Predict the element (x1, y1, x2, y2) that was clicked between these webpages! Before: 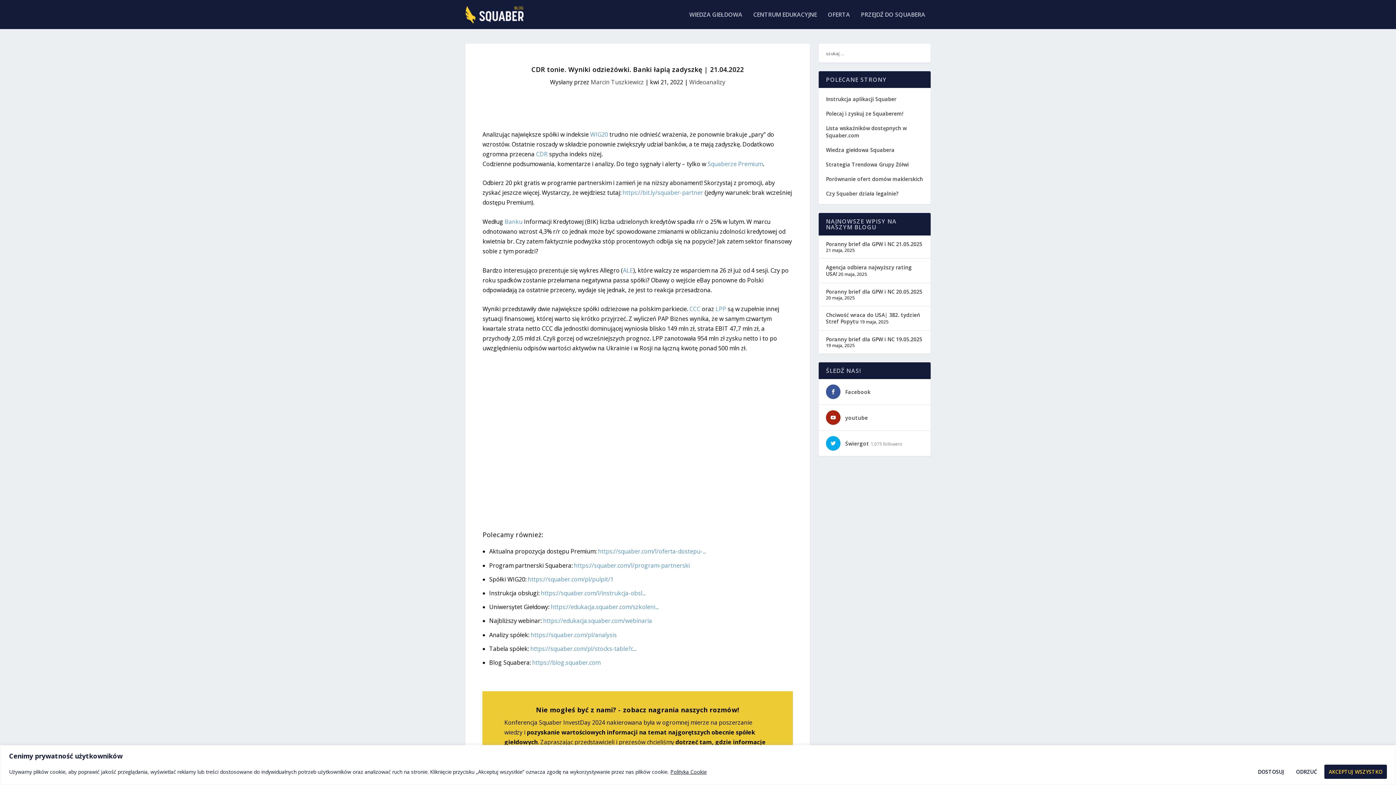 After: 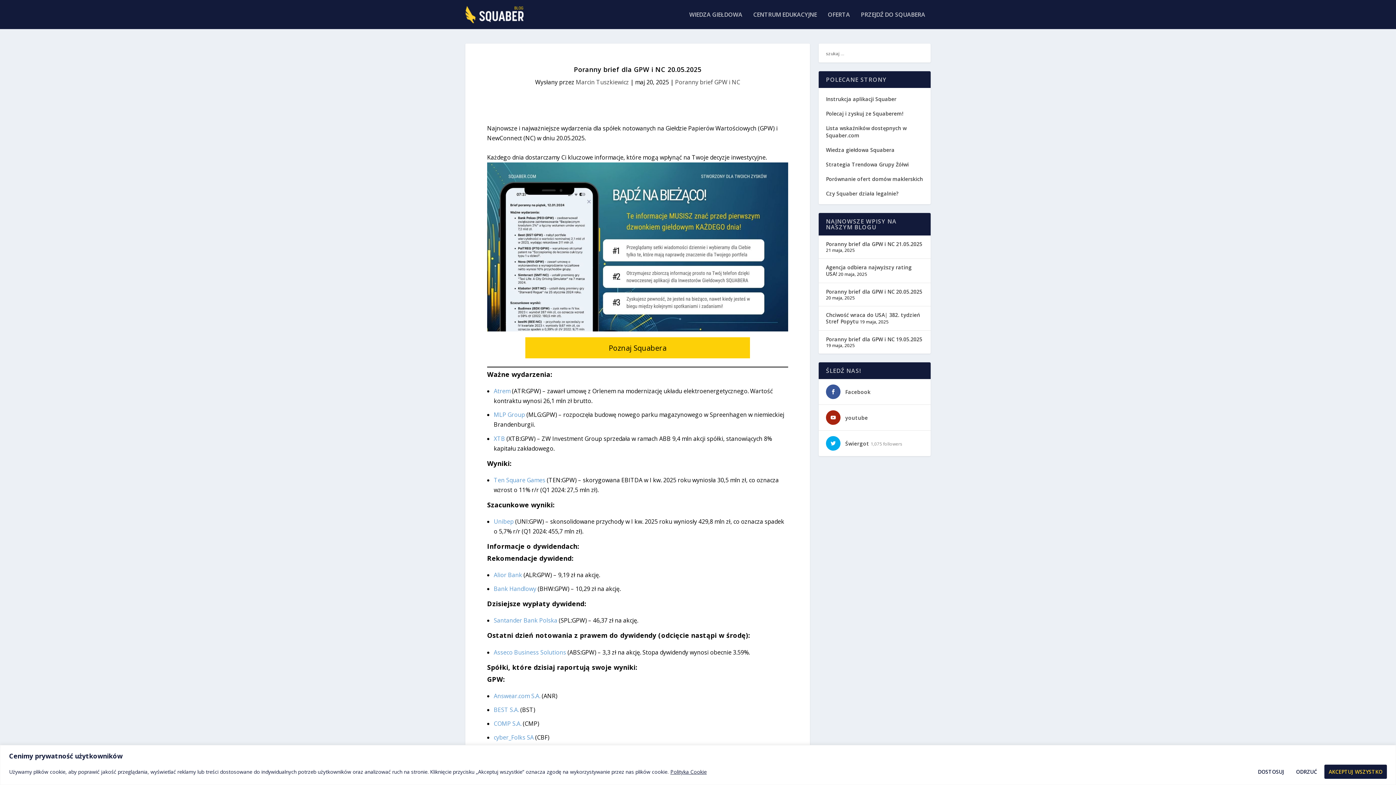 Action: bbox: (826, 288, 922, 295) label: Poranny brief dla GPW i NC 20.05.2025